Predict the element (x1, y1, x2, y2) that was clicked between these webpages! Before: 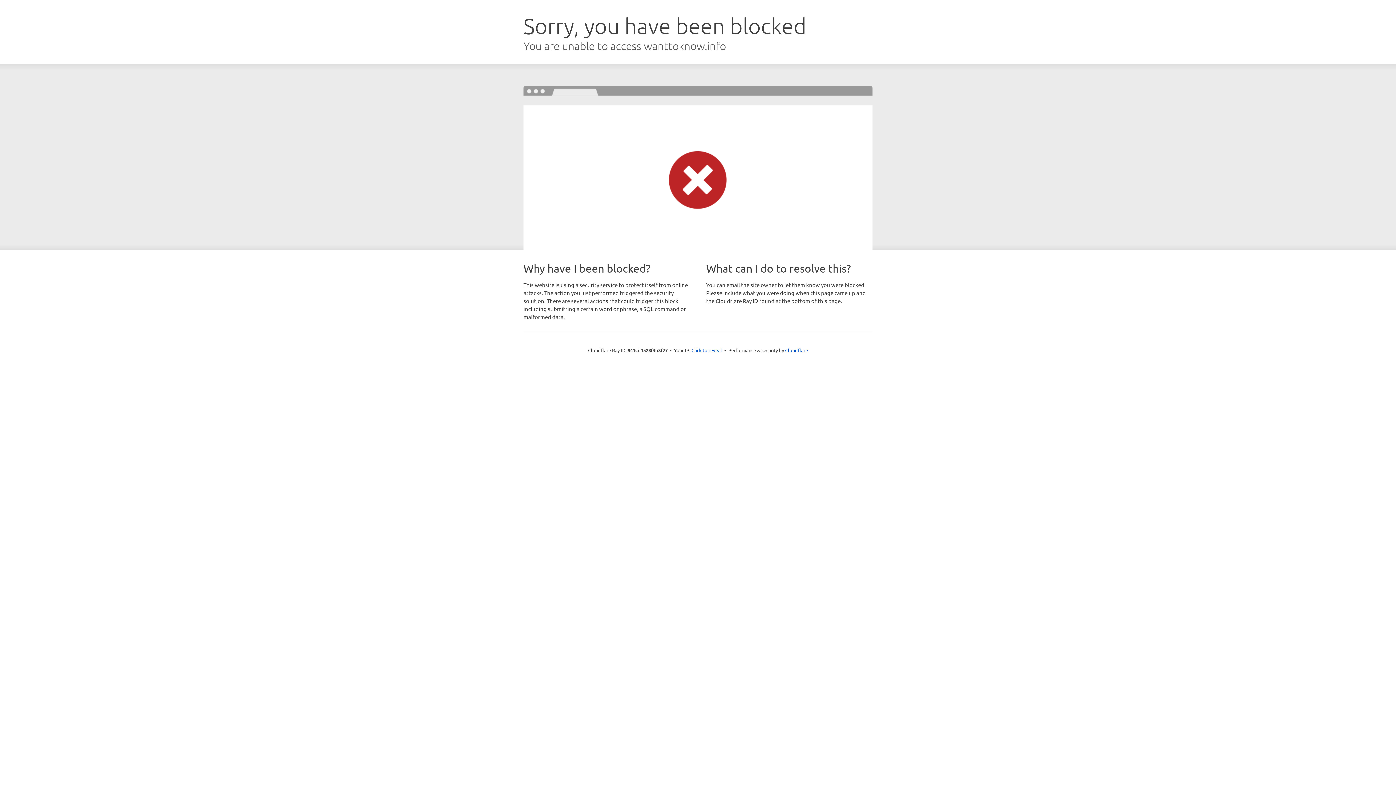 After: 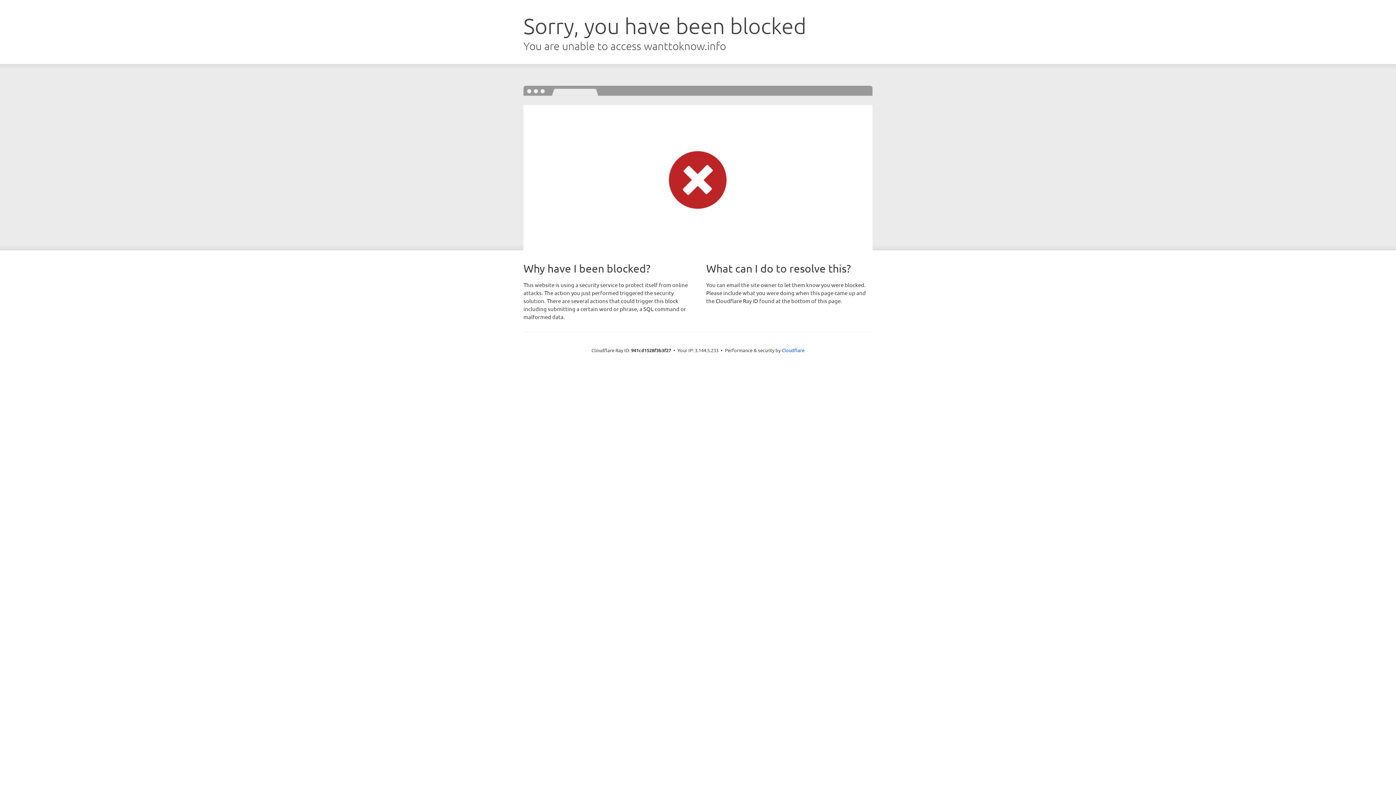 Action: label: Click to reveal bbox: (691, 346, 722, 353)